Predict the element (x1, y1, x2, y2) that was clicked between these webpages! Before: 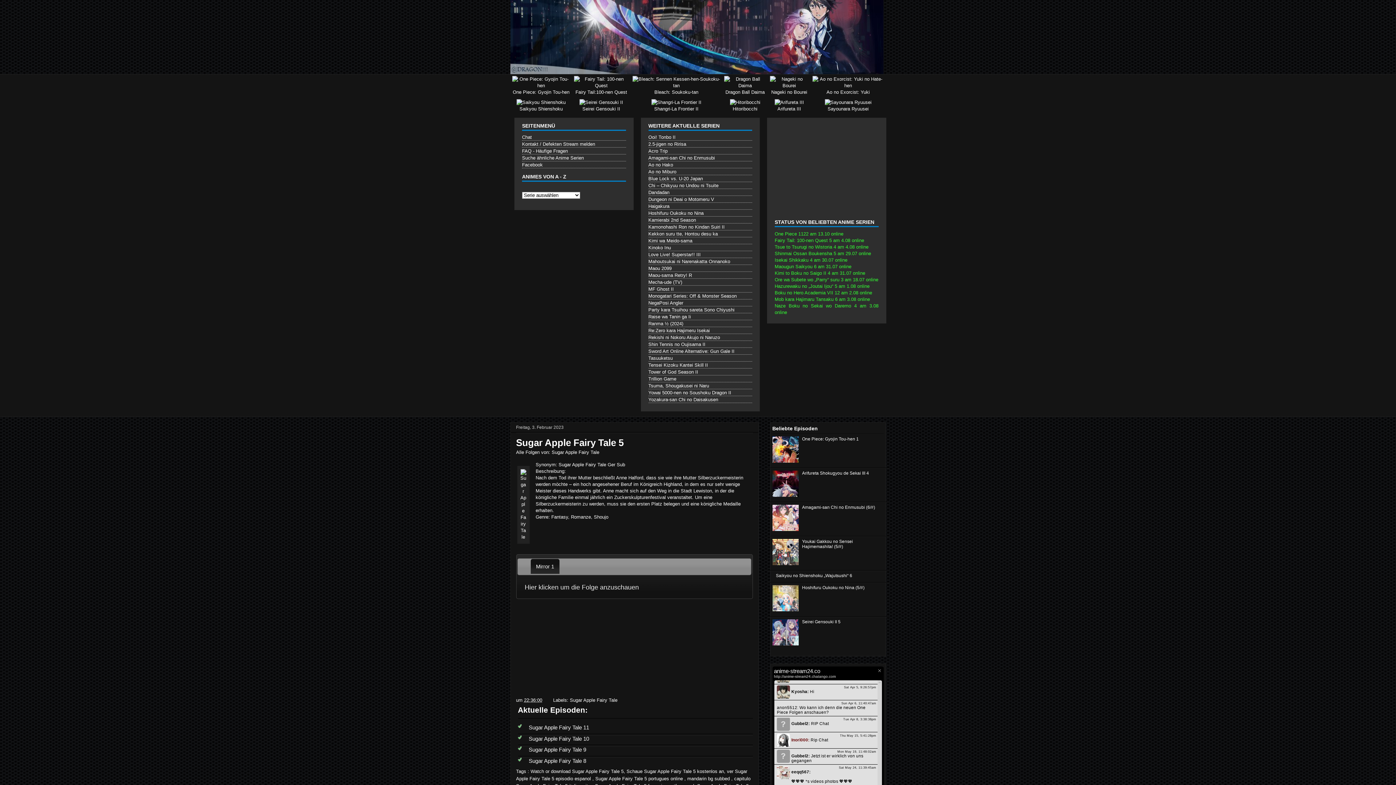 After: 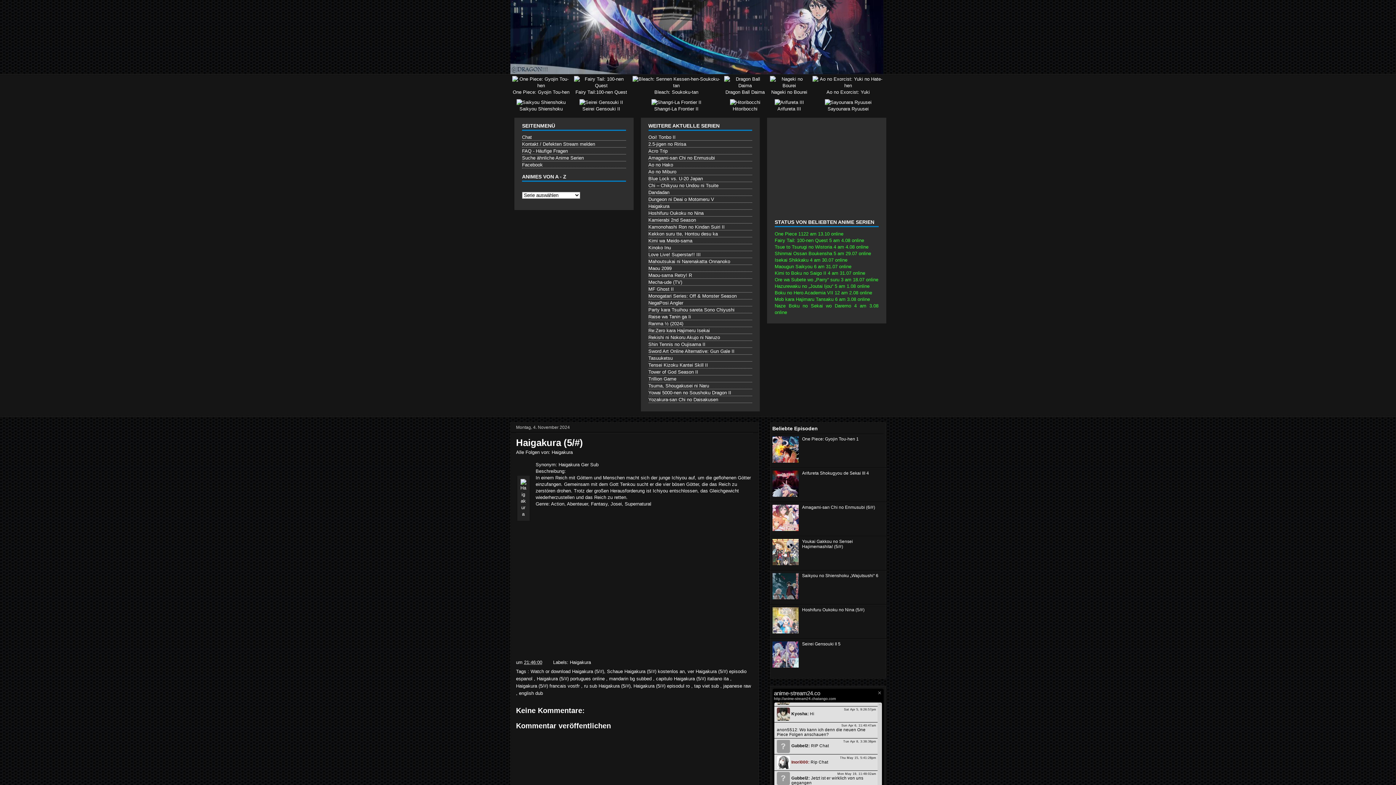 Action: label: Haigakura bbox: (648, 203, 669, 209)